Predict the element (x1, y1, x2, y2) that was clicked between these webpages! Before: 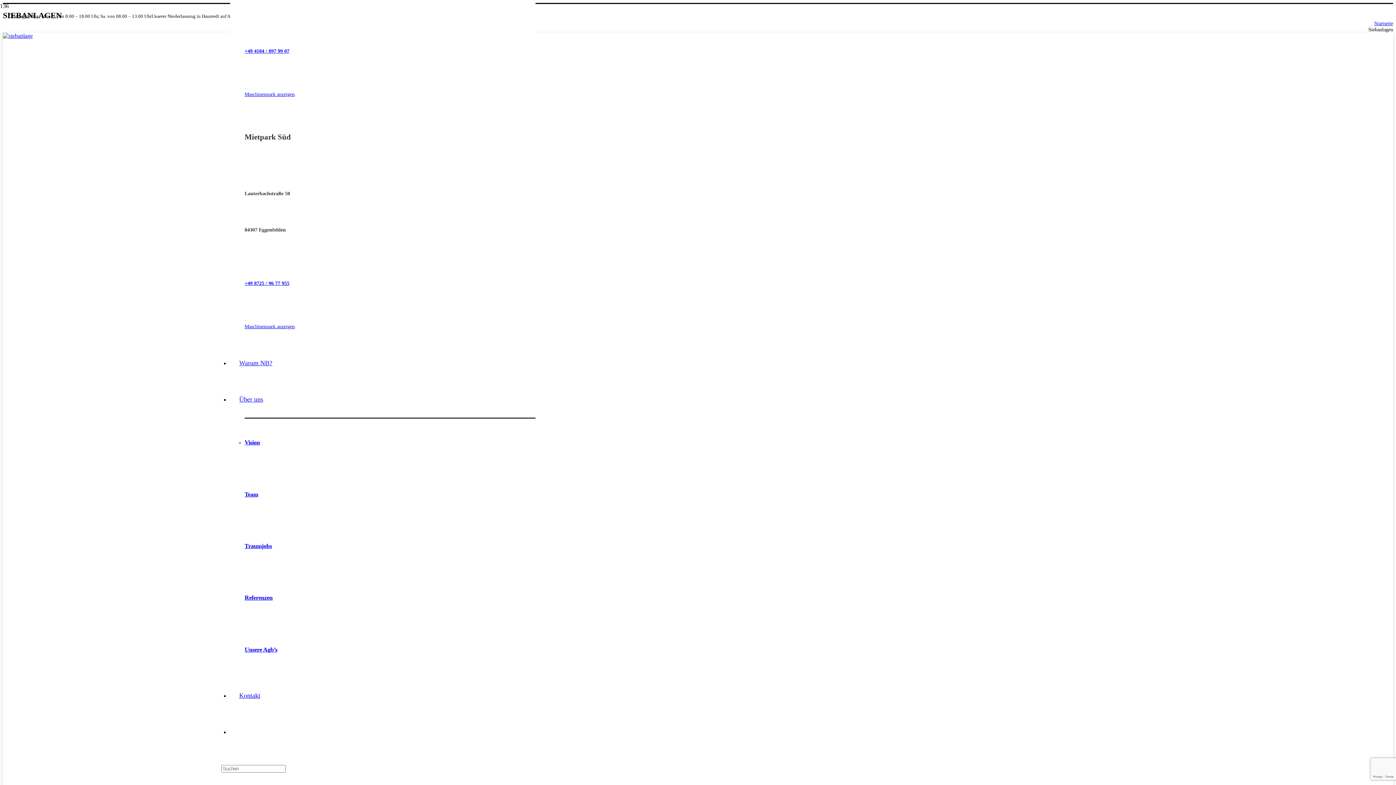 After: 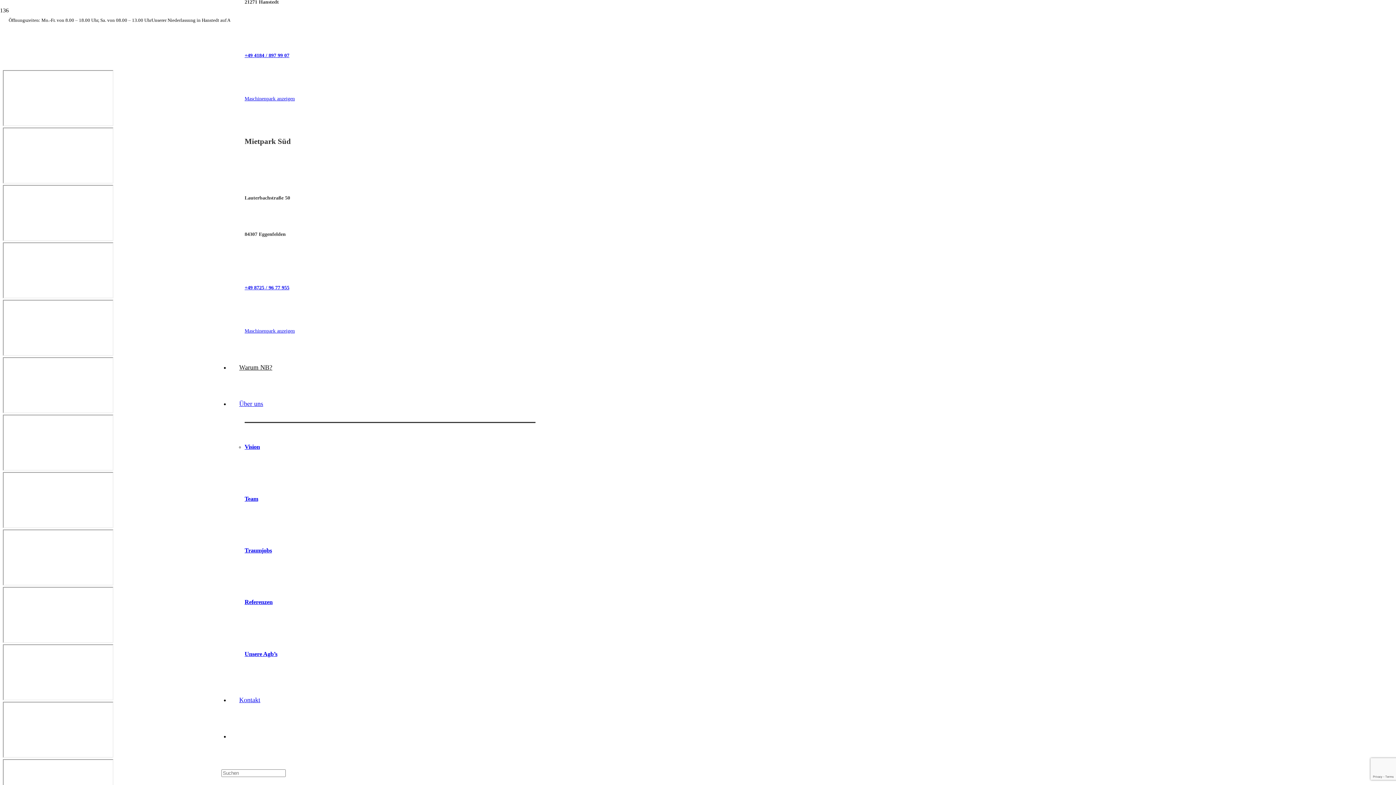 Action: bbox: (230, 359, 281, 366) label: Warum NB?